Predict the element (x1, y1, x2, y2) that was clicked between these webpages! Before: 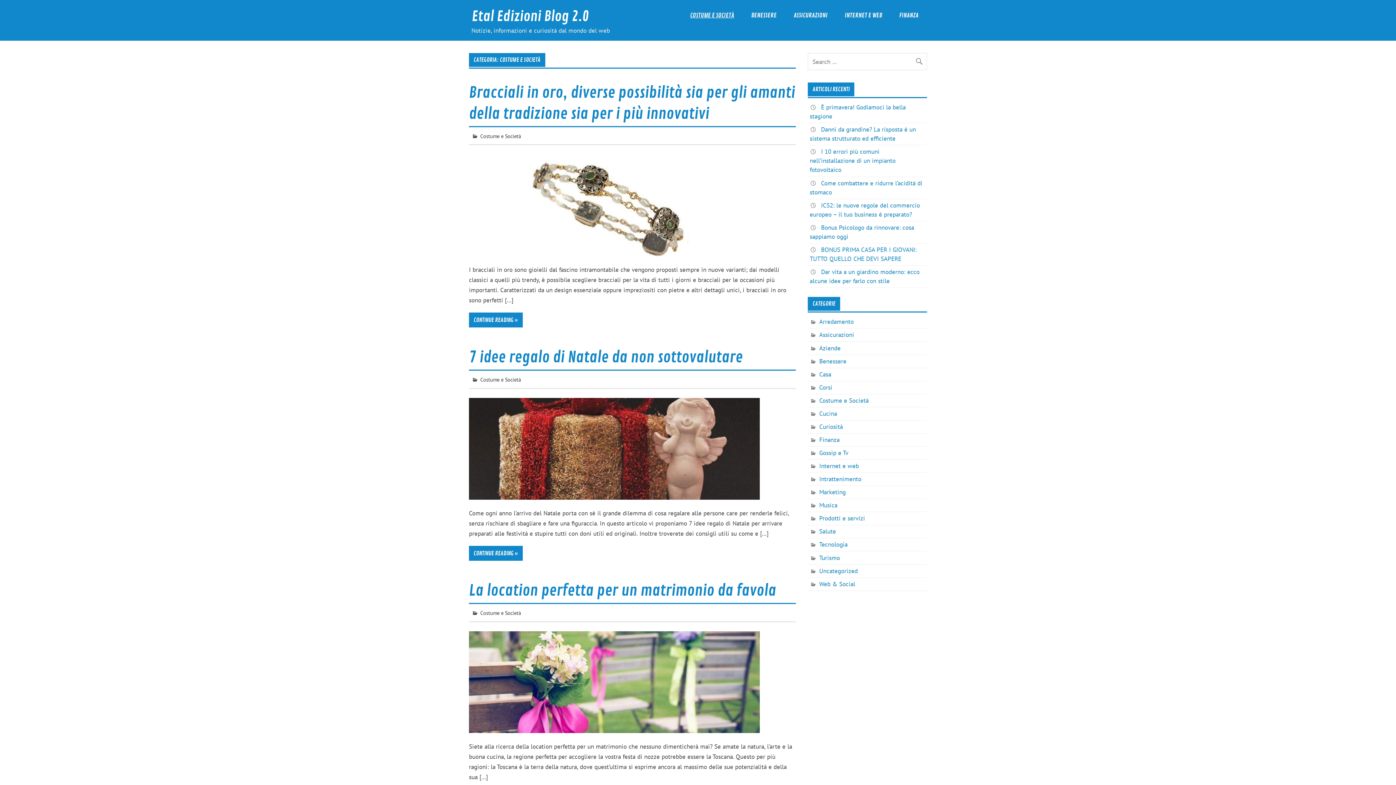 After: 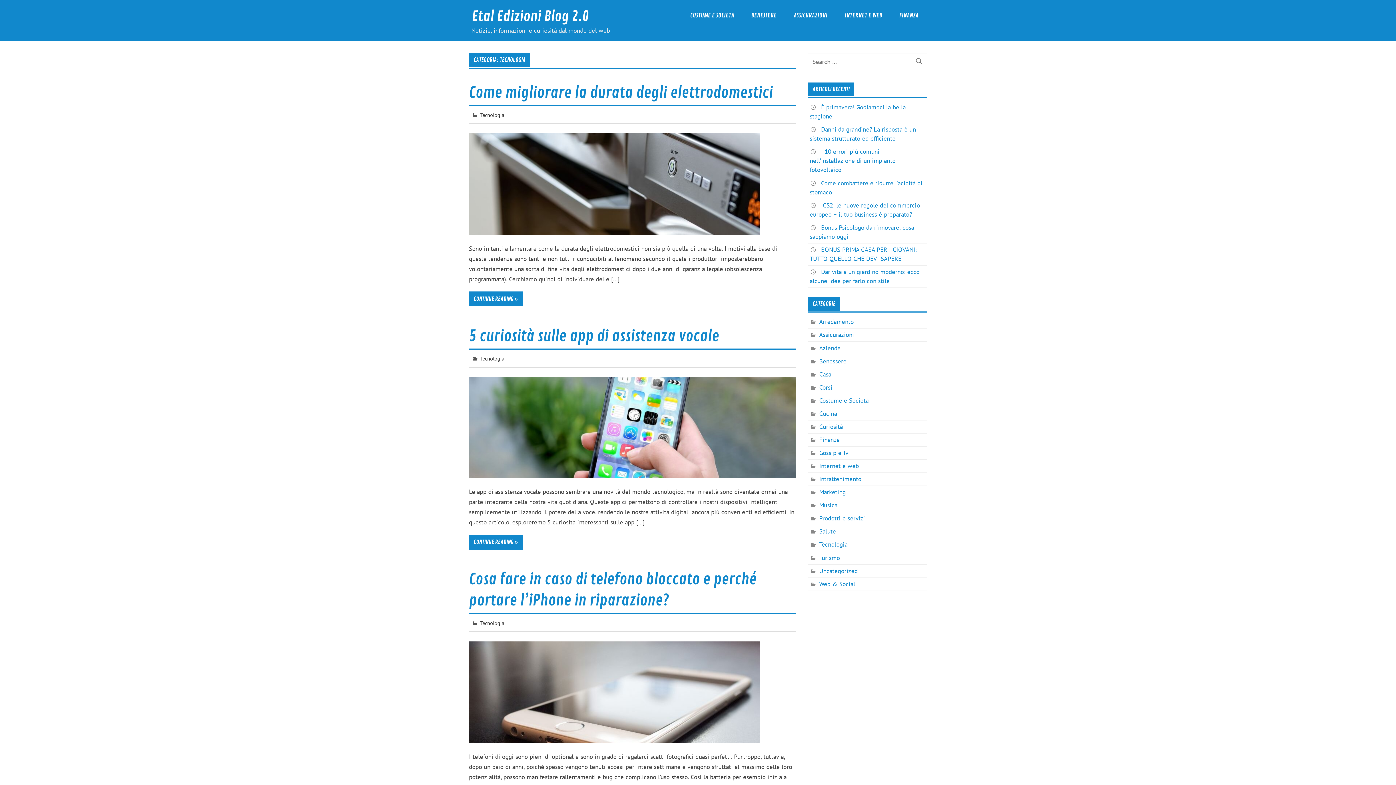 Action: bbox: (809, 540, 847, 549) label: Tecnologia